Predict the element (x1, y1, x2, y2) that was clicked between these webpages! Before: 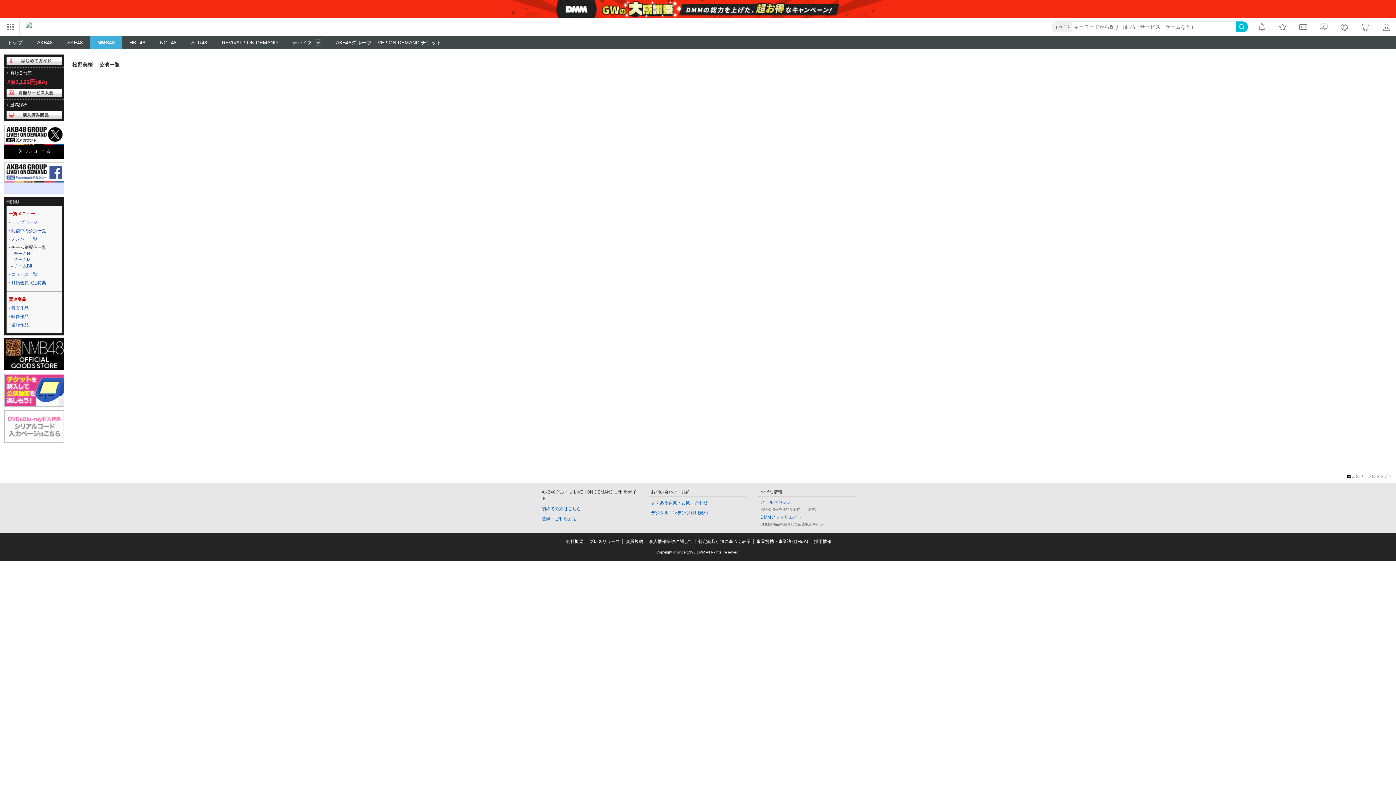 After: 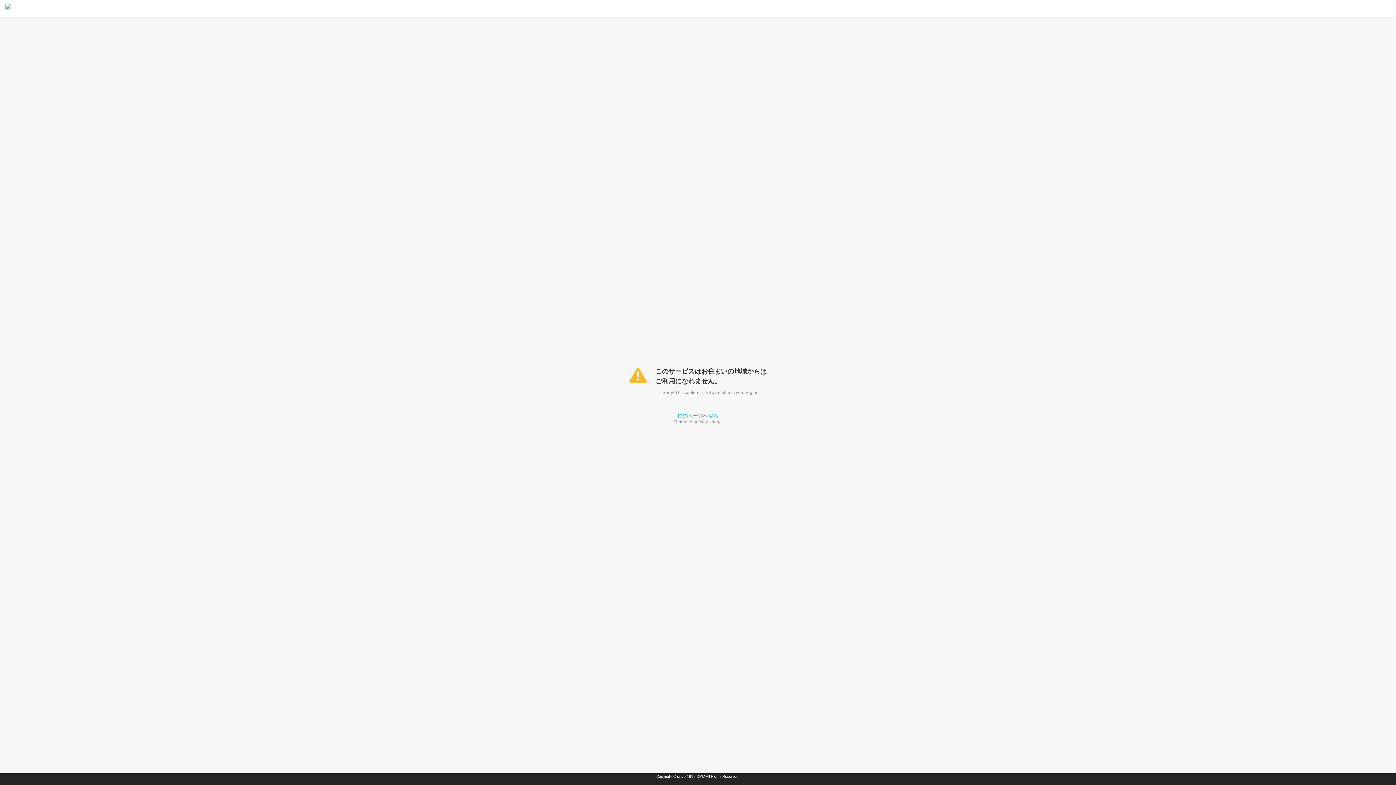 Action: label: DMMアフィリエイト bbox: (760, 514, 801, 520)